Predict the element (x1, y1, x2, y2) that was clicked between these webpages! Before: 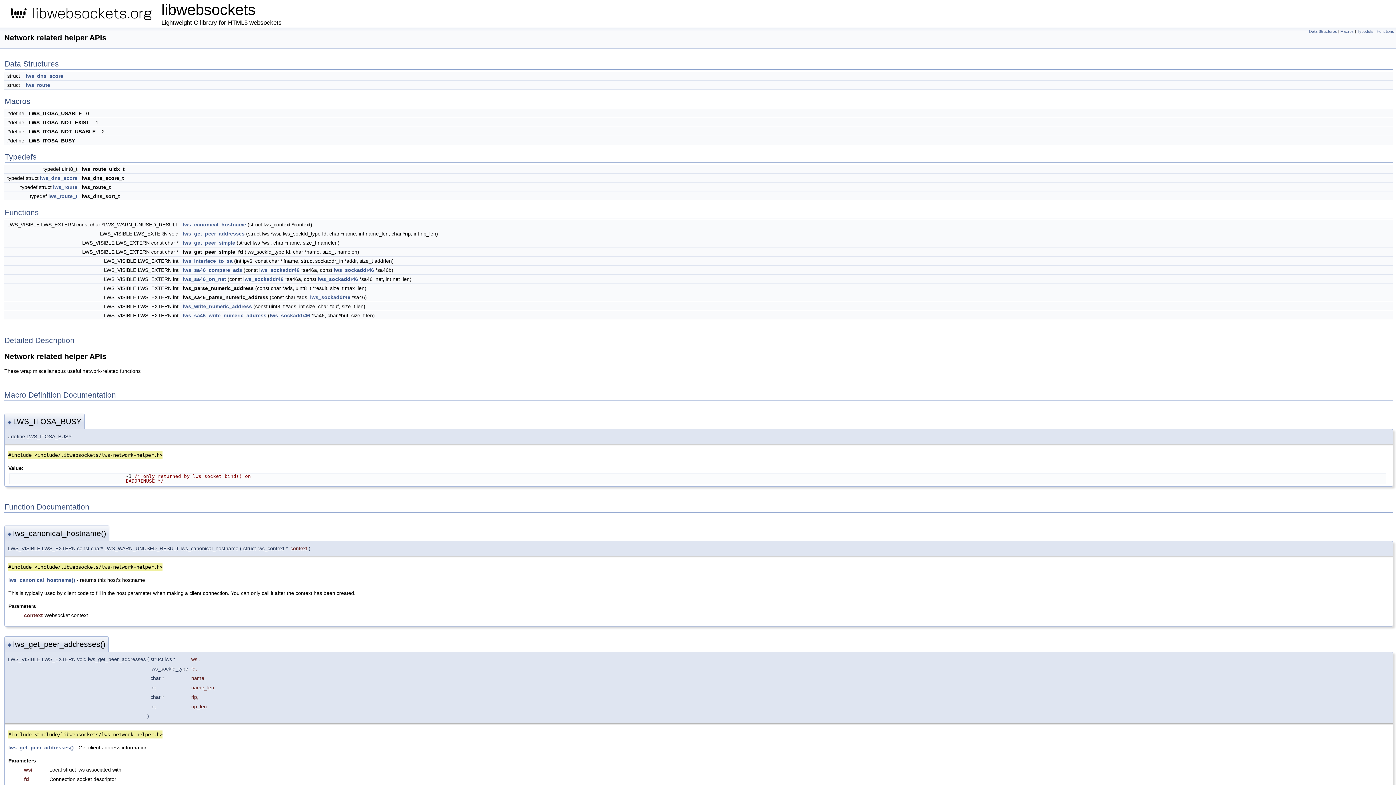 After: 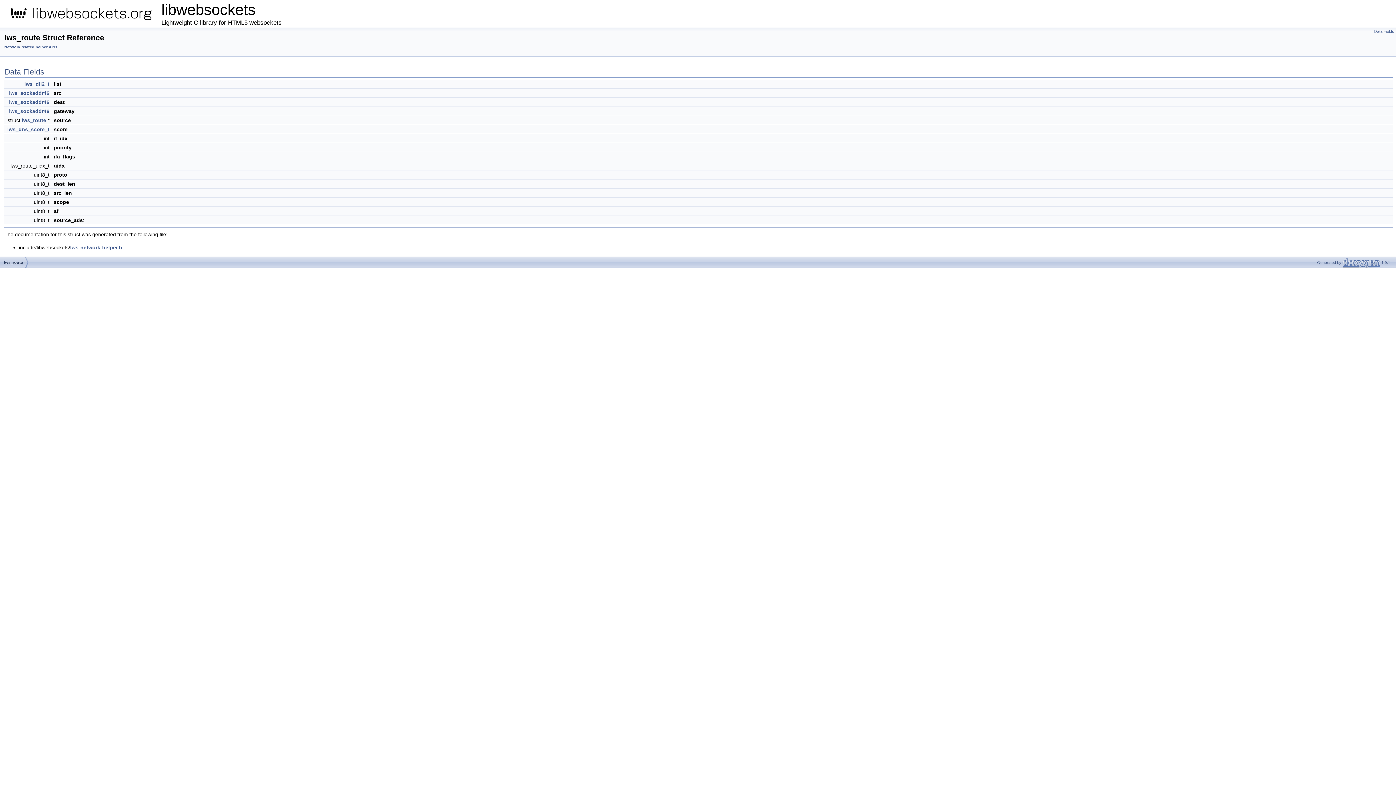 Action: bbox: (25, 82, 50, 88) label: lws_route